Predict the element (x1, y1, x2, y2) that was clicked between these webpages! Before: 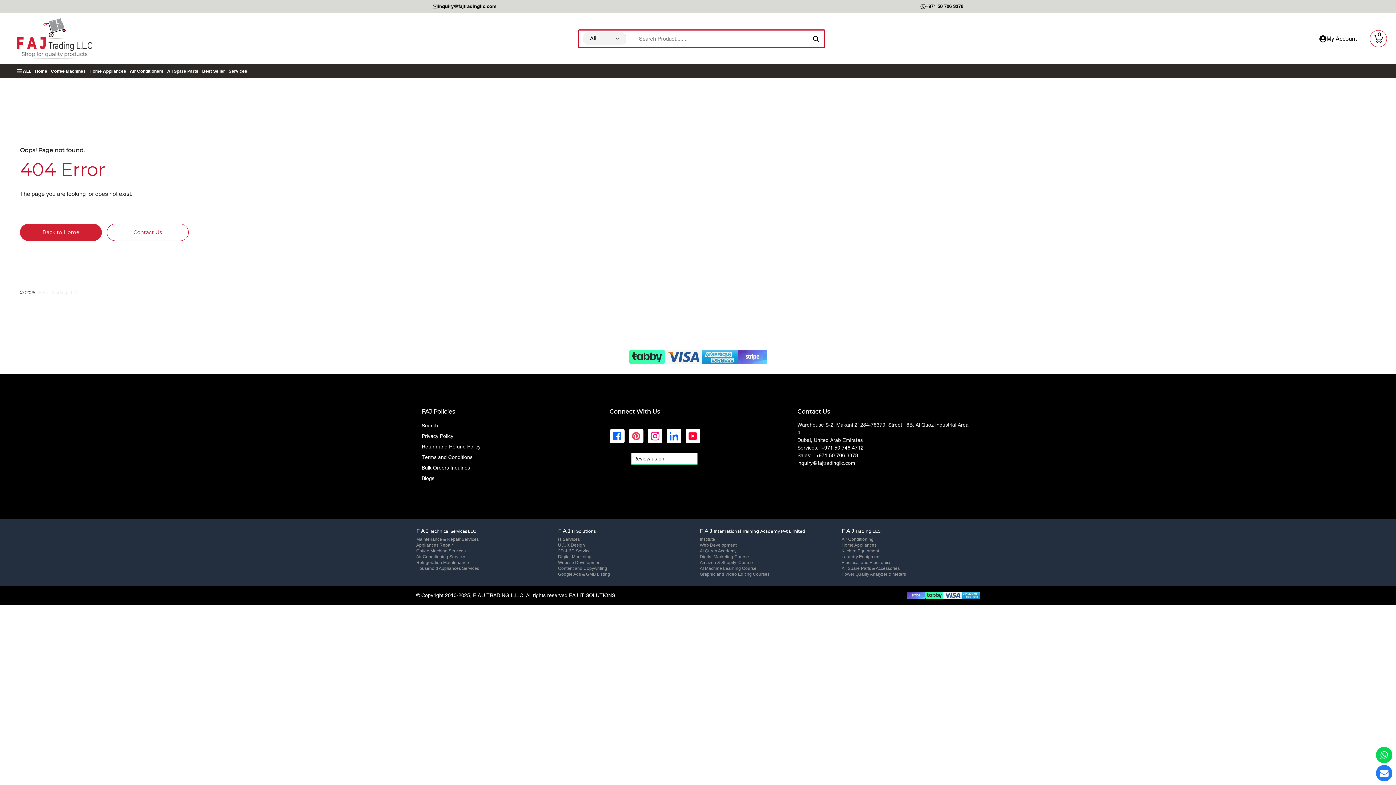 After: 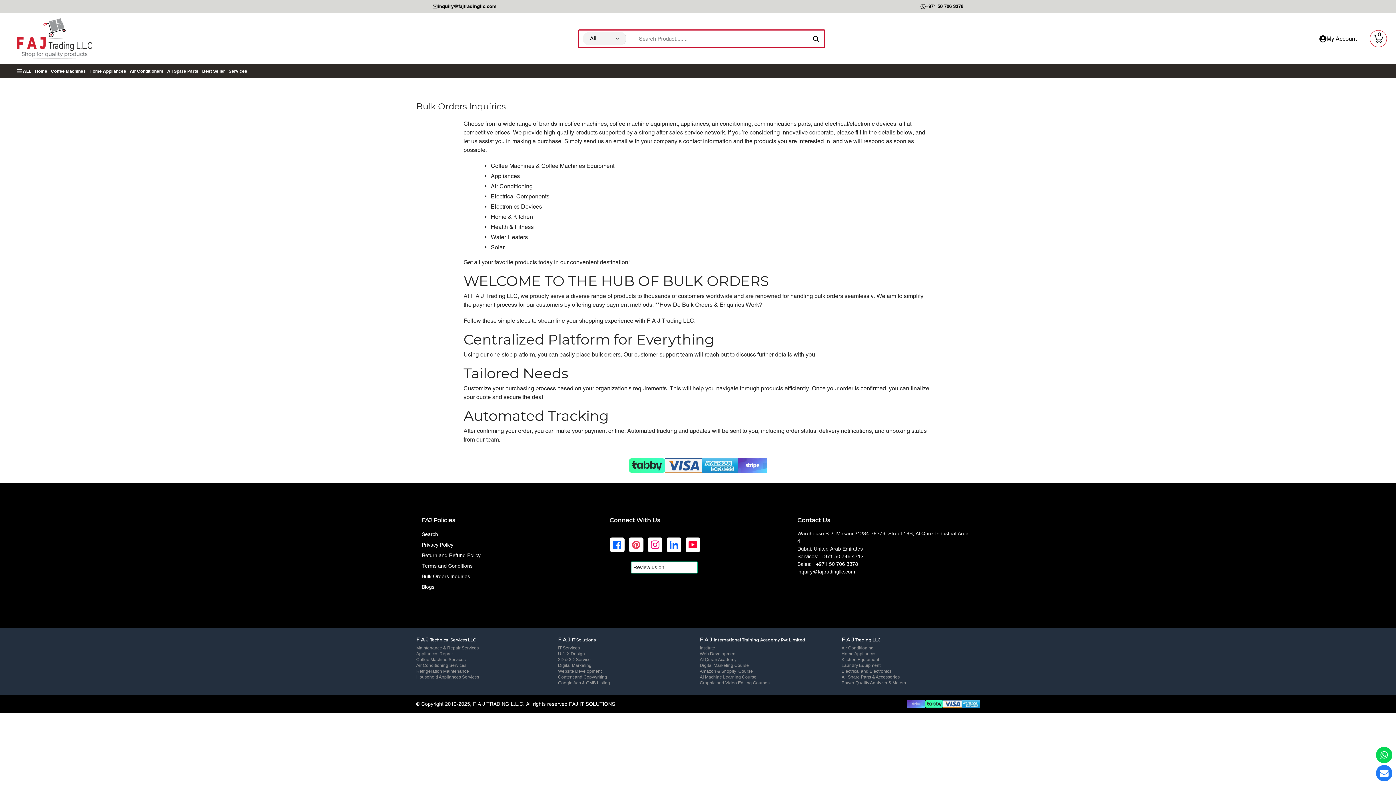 Action: bbox: (421, 465, 470, 470) label: Bulk Orders Inquiries